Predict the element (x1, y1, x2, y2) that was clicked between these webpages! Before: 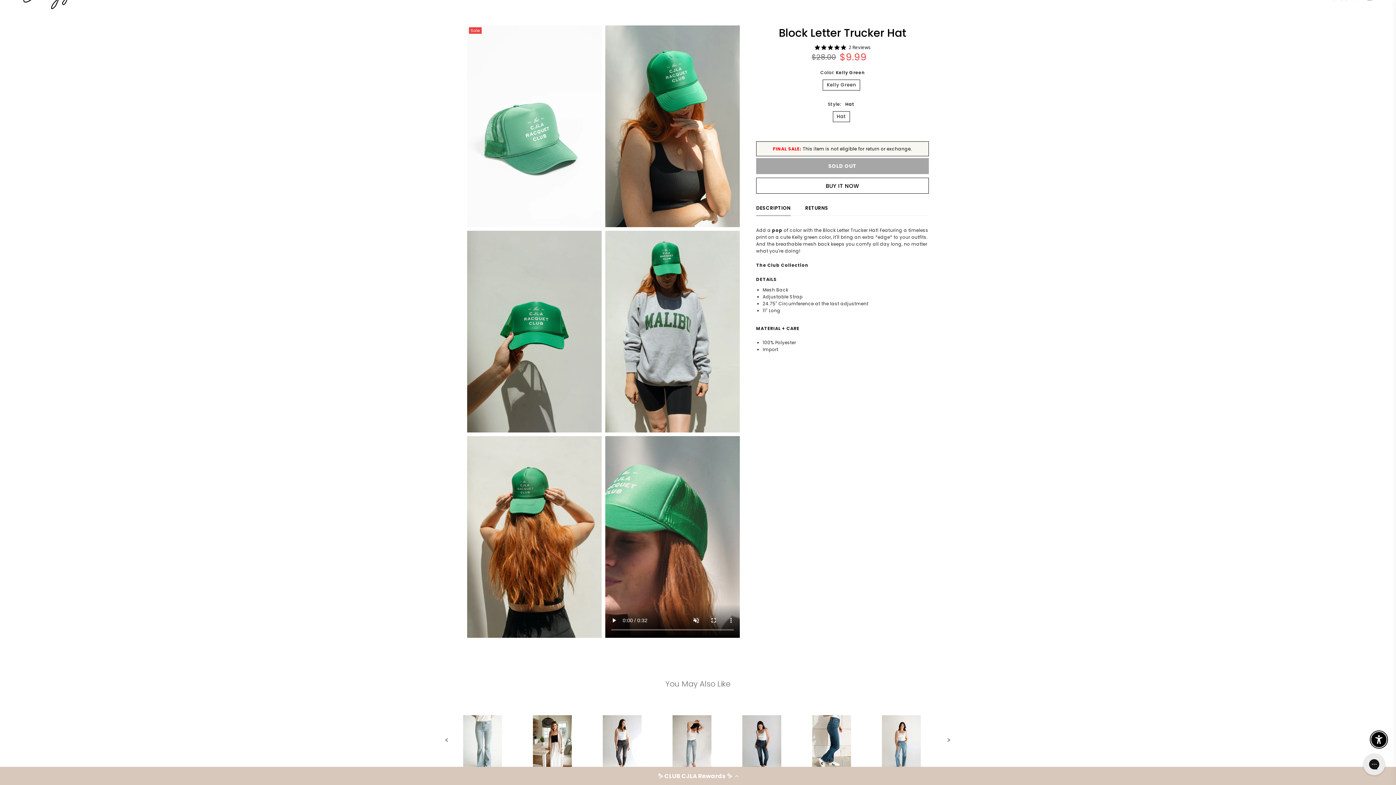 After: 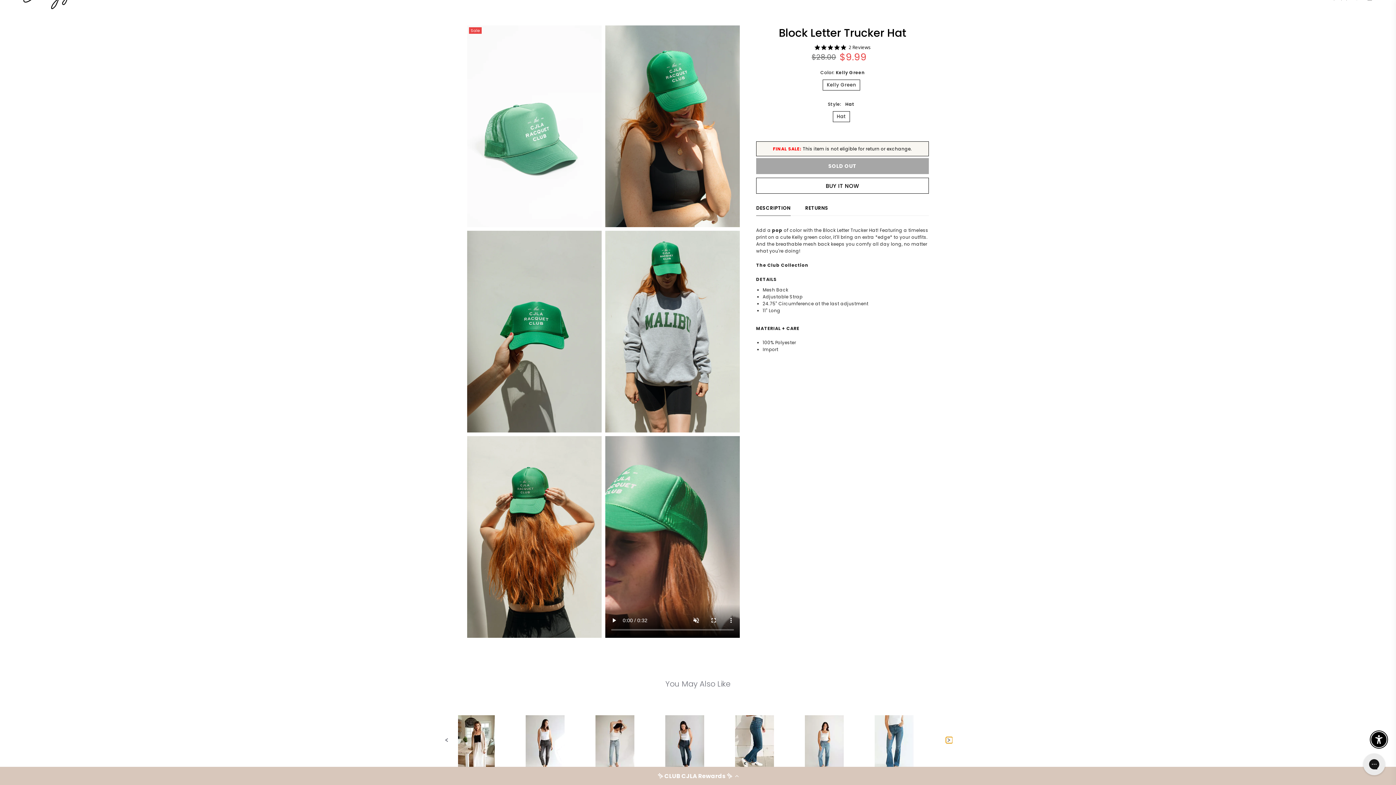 Action: label: Next Promoted Products Page bbox: (946, 737, 952, 743)